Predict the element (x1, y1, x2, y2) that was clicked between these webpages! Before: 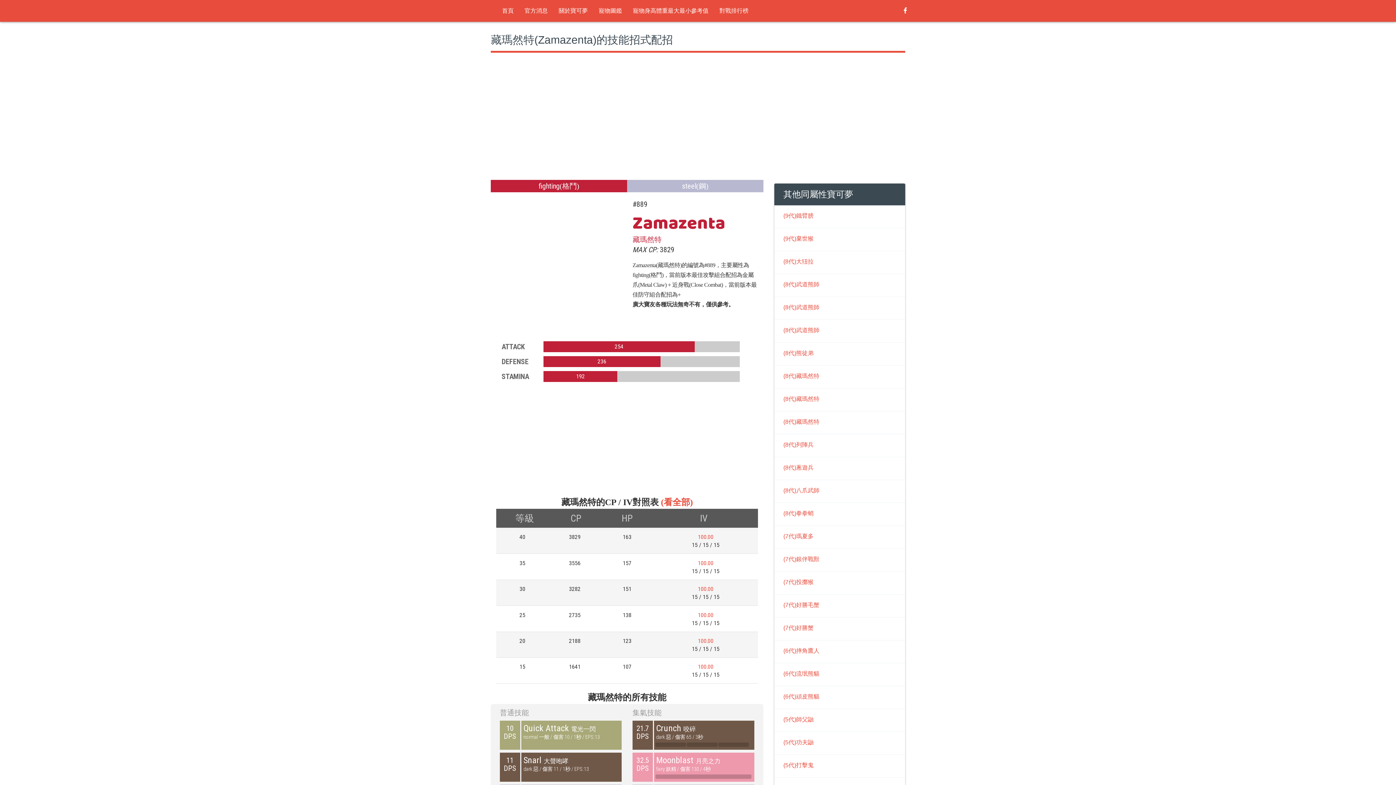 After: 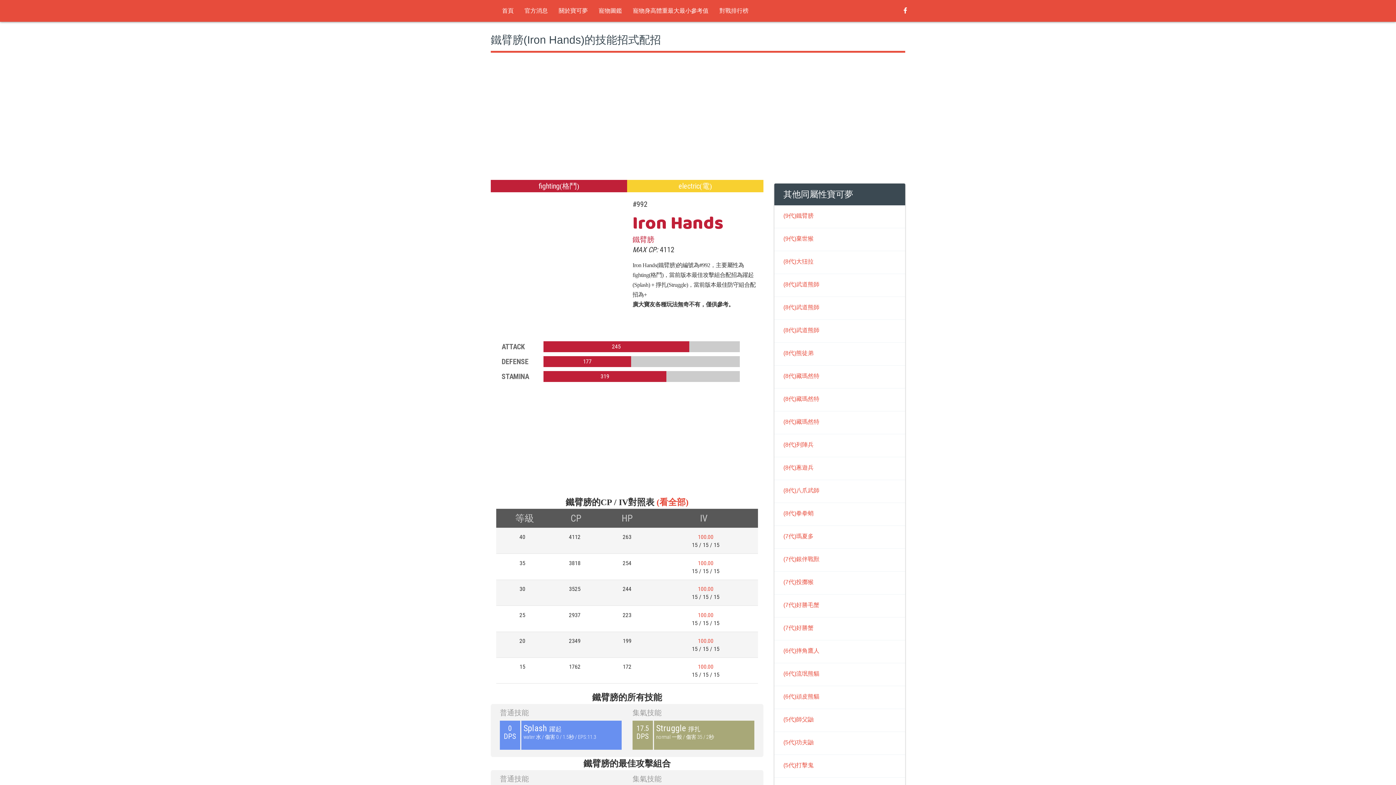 Action: label: (9代)鐵臂膀 bbox: (783, 212, 813, 218)